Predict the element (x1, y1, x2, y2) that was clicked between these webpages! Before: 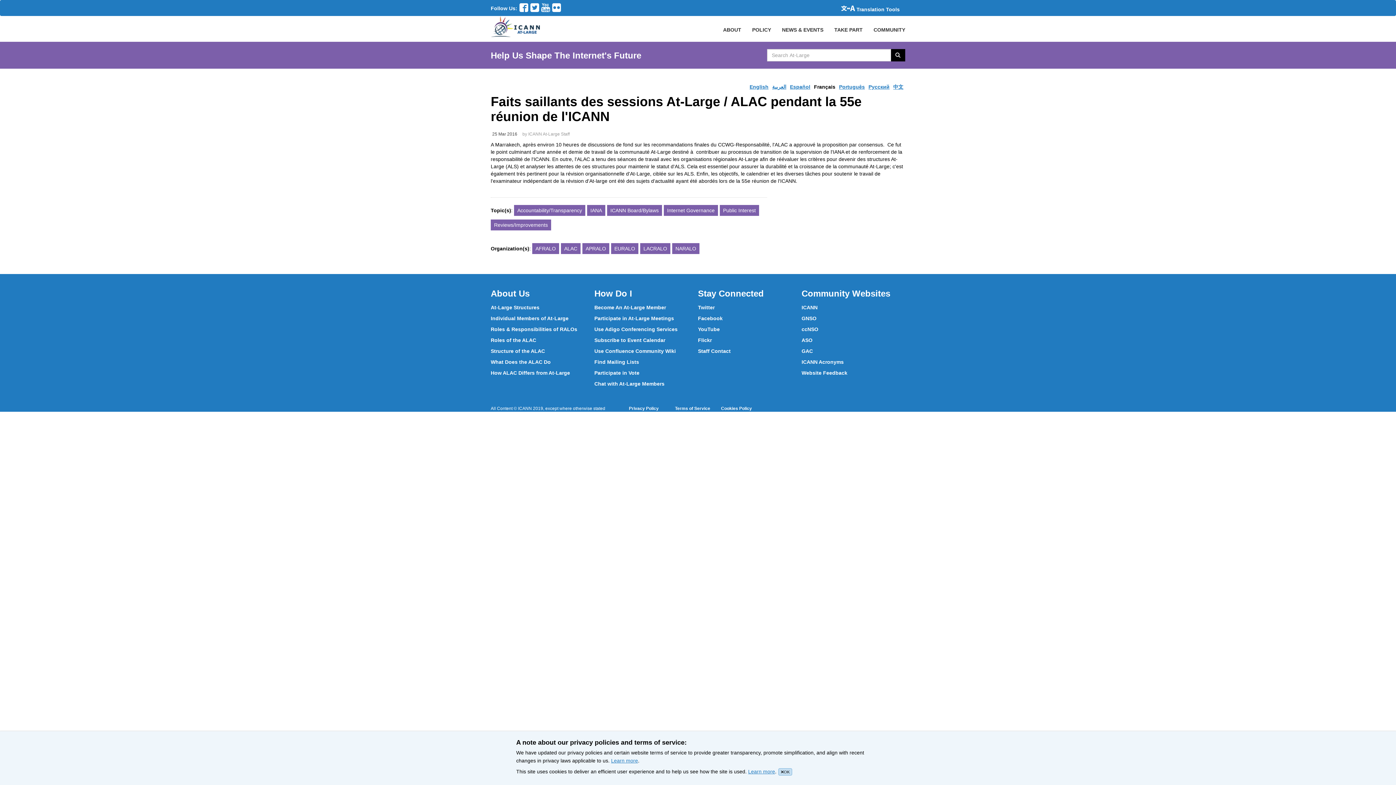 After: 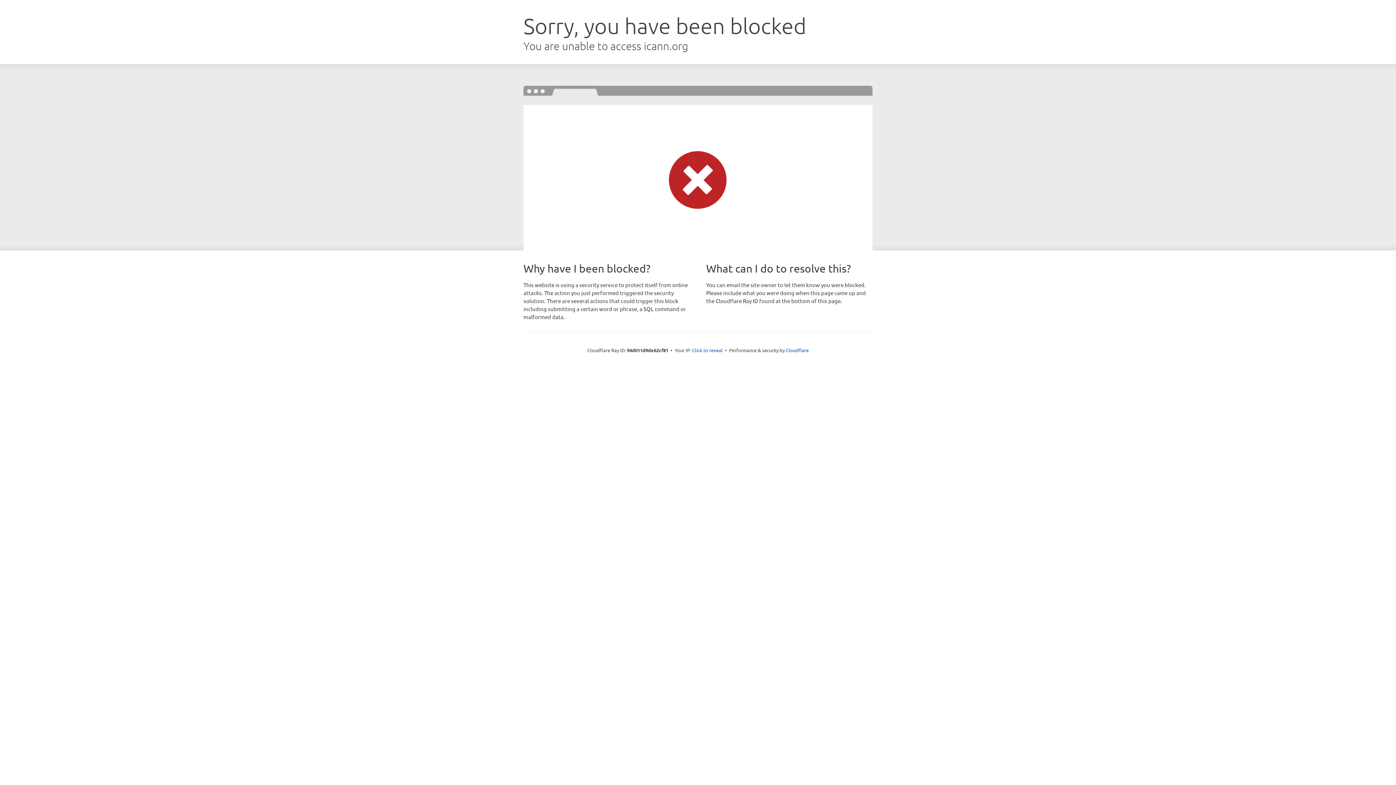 Action: label: ICANN bbox: (801, 304, 817, 310)